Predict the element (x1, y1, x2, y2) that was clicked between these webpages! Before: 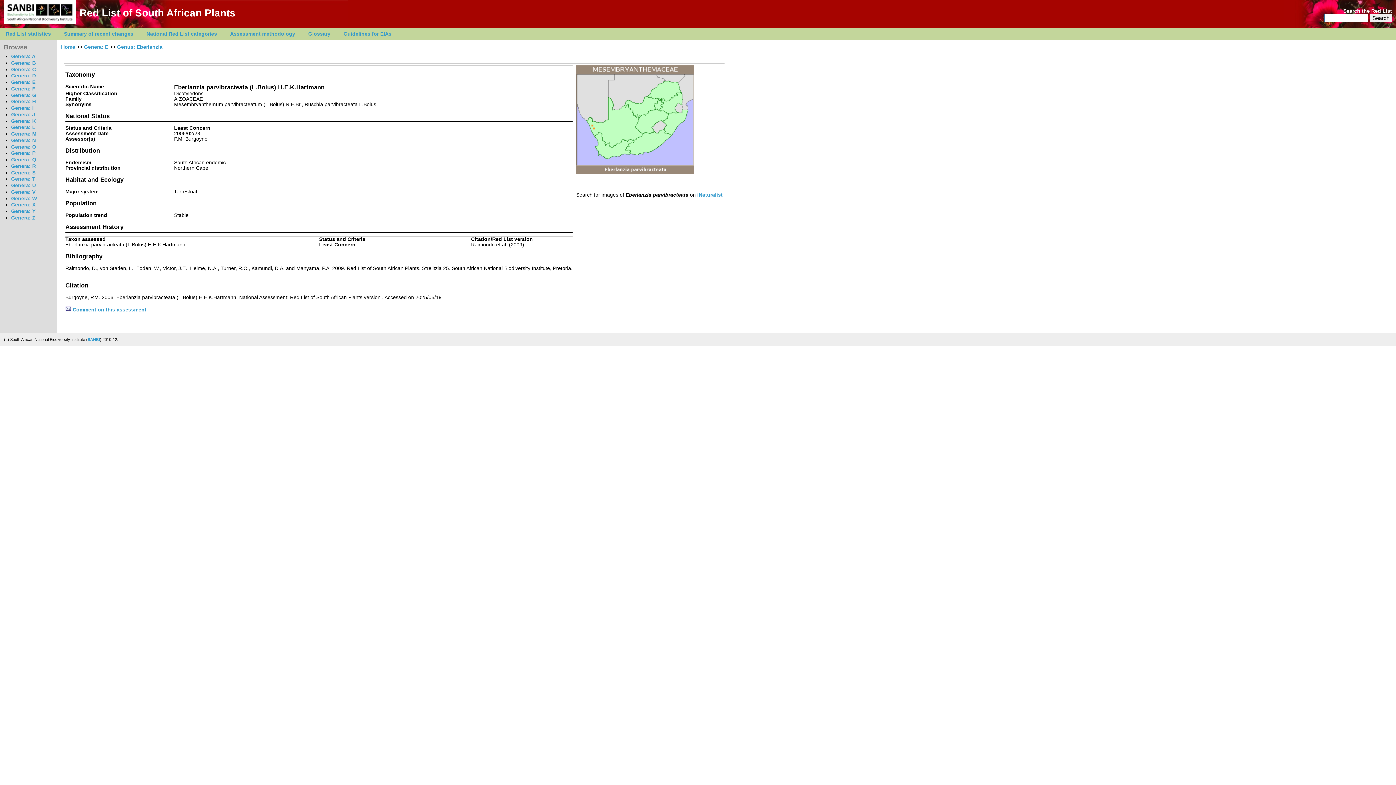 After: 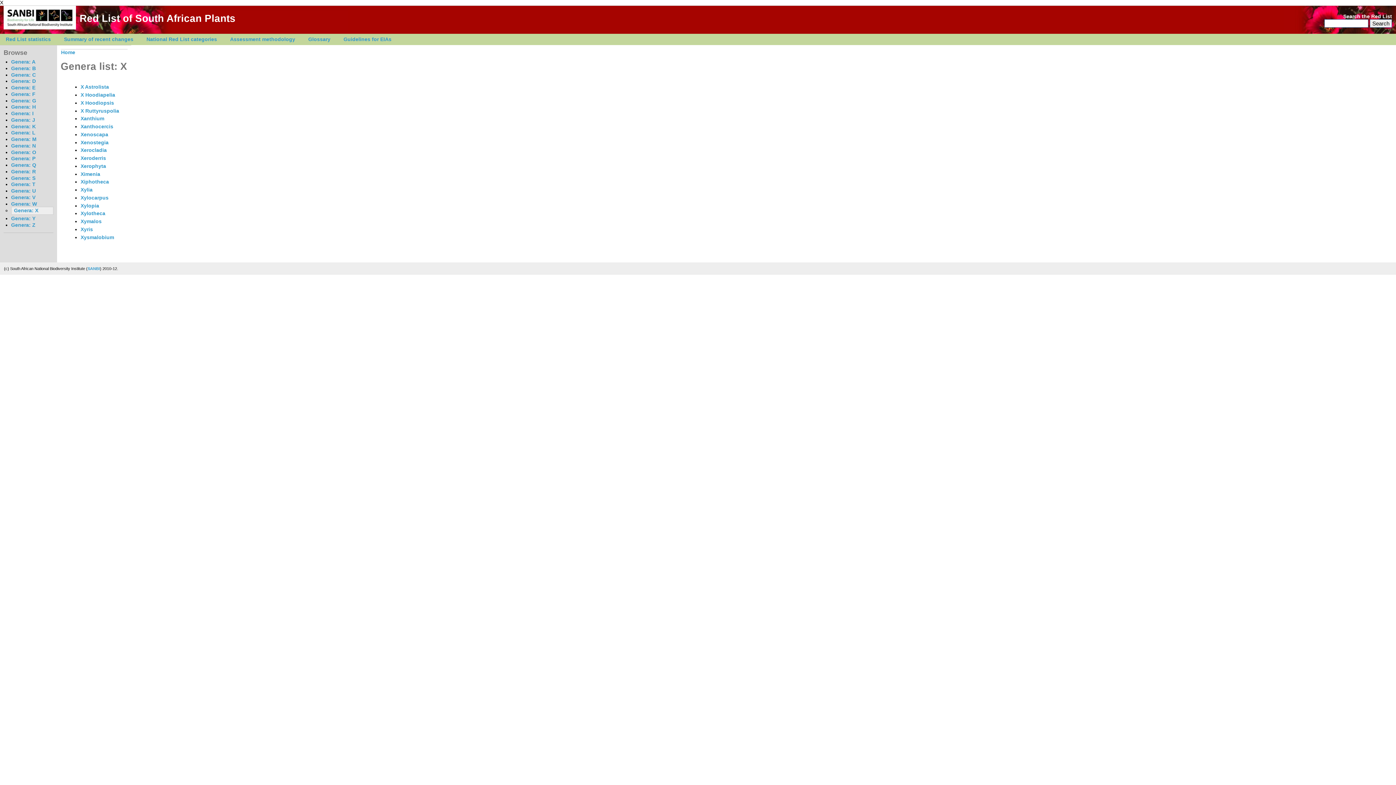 Action: label: Genera: X bbox: (11, 202, 35, 207)